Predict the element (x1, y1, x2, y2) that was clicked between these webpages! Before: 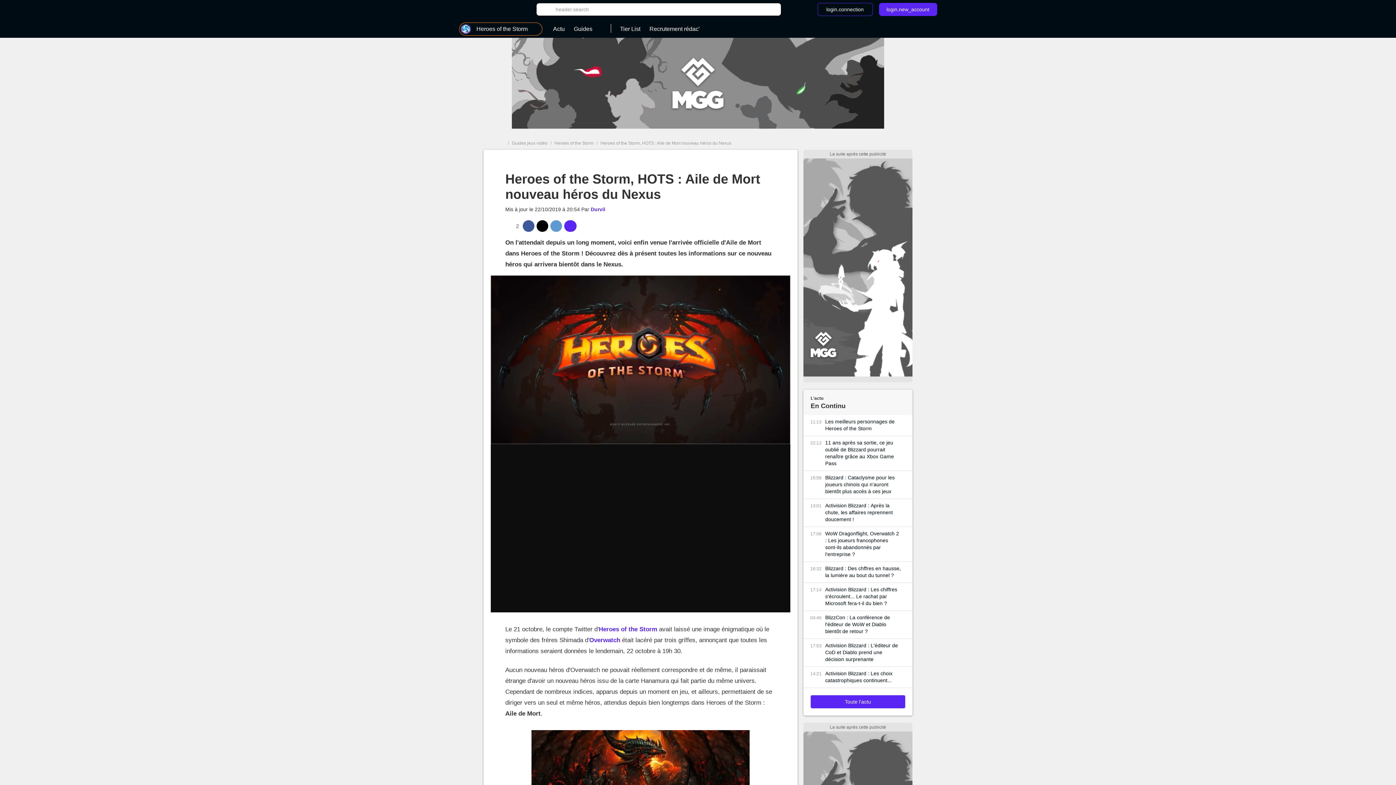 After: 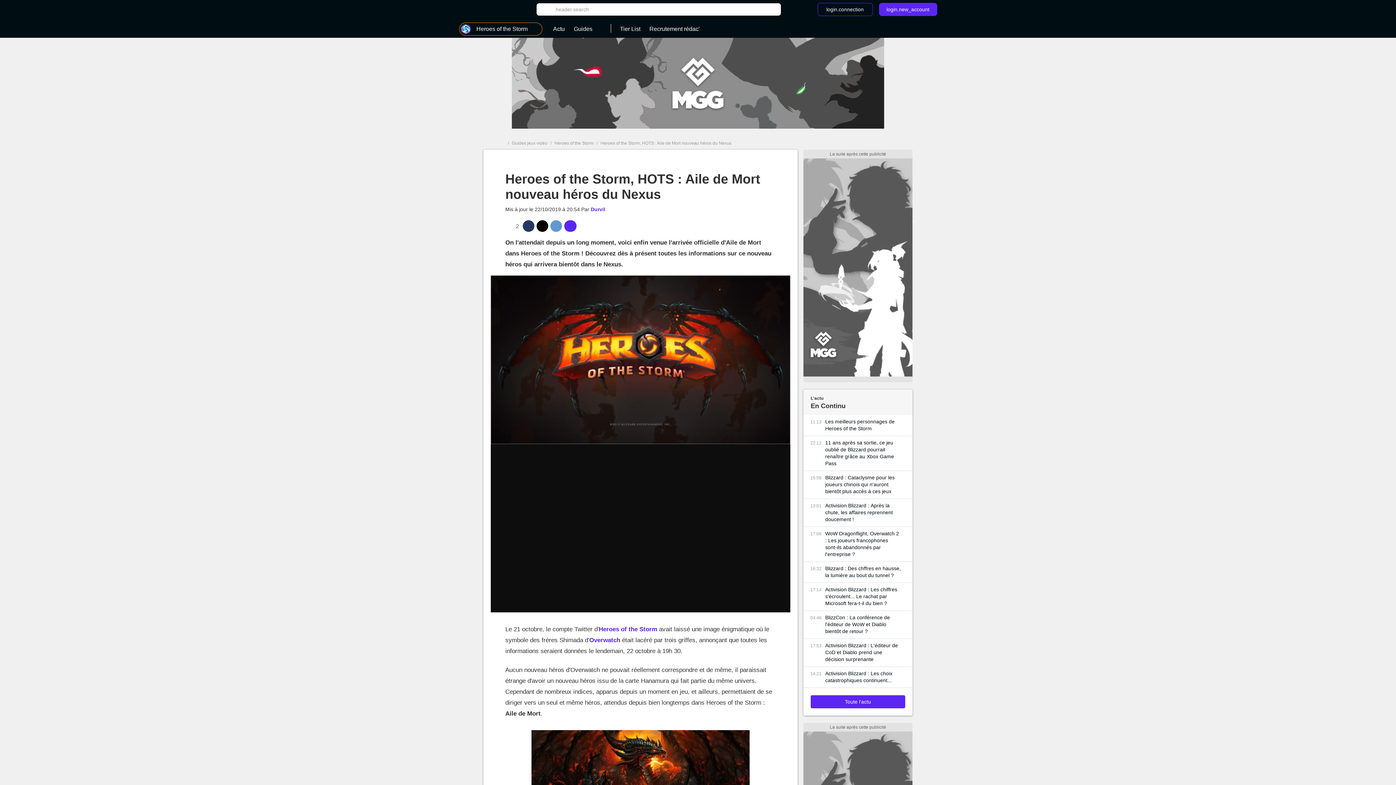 Action: bbox: (522, 220, 534, 232)